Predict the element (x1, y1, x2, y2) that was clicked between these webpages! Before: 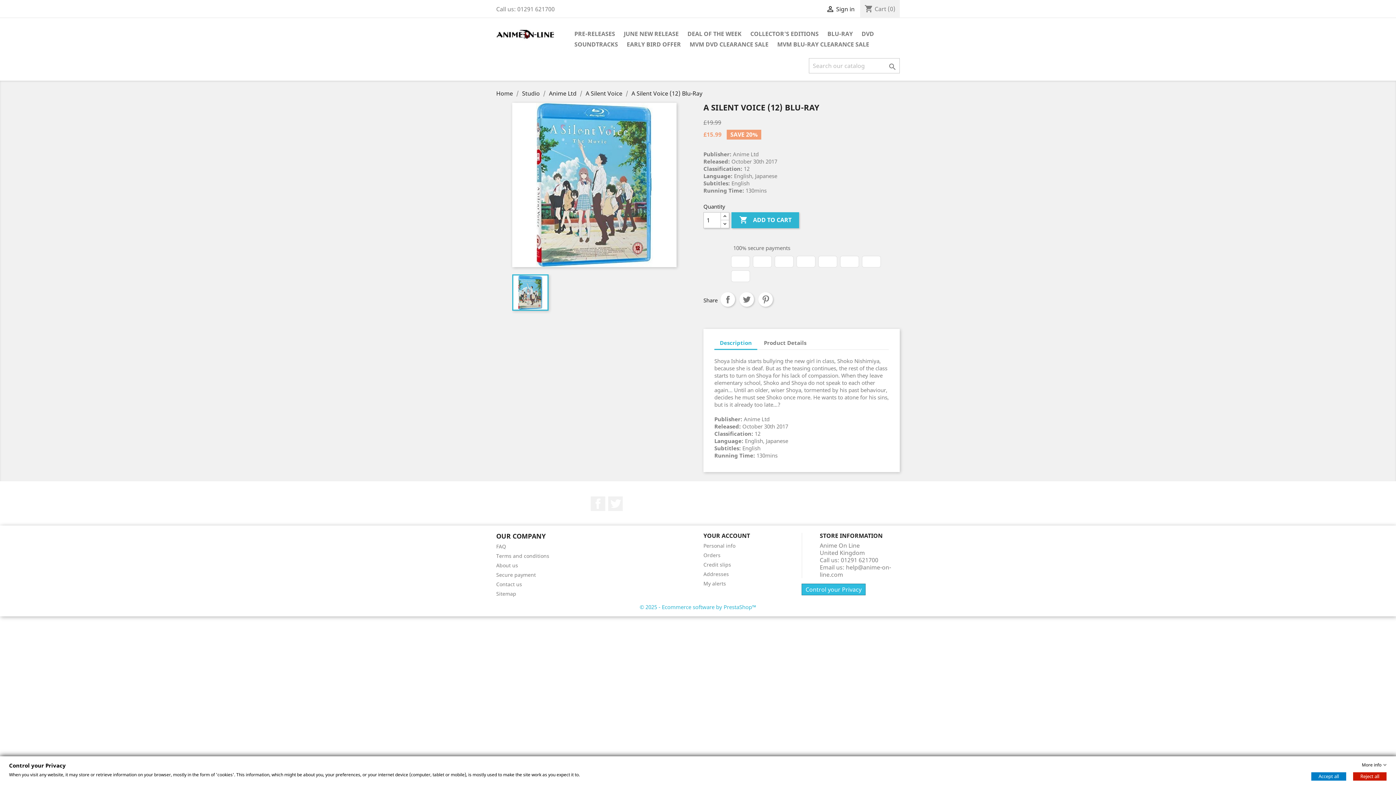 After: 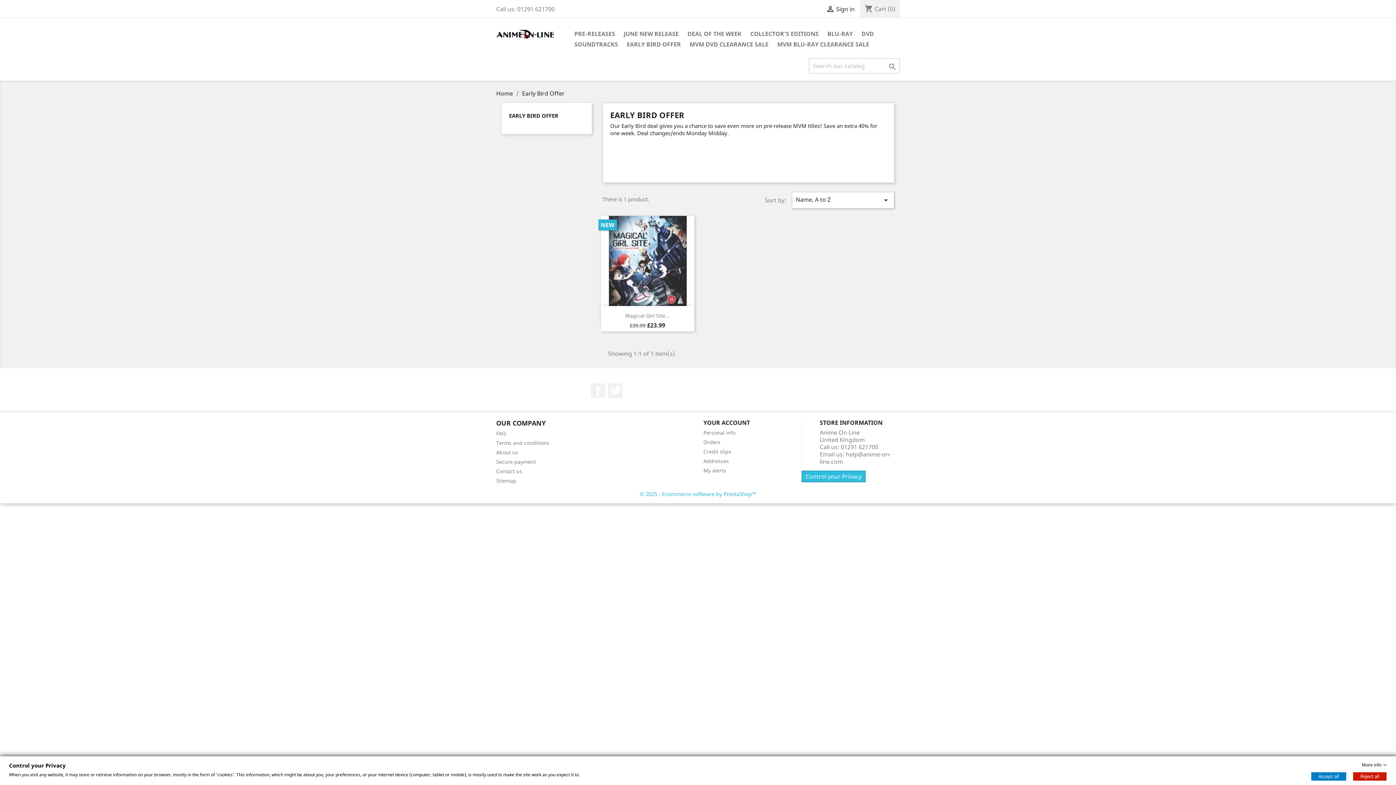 Action: label: EARLY BIRD OFFER bbox: (623, 39, 684, 50)